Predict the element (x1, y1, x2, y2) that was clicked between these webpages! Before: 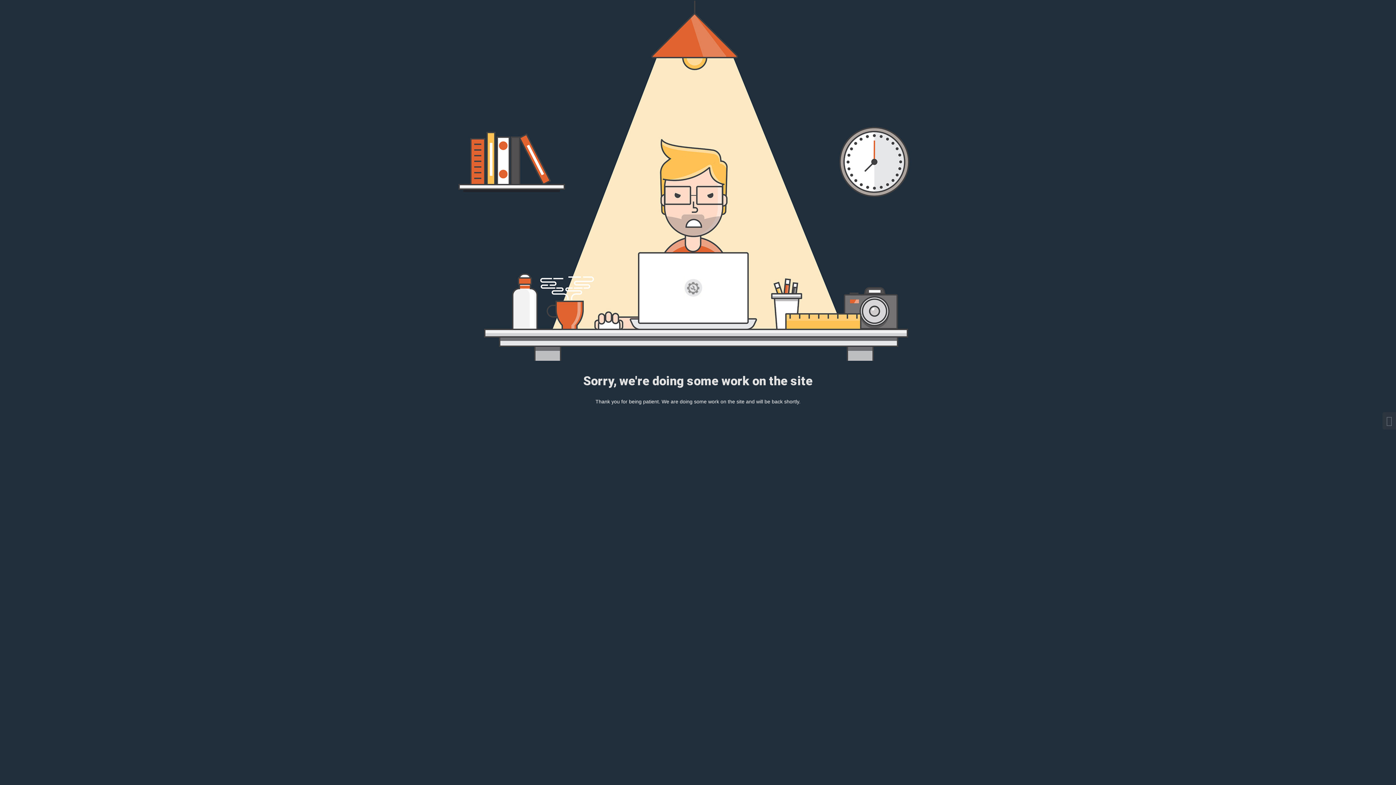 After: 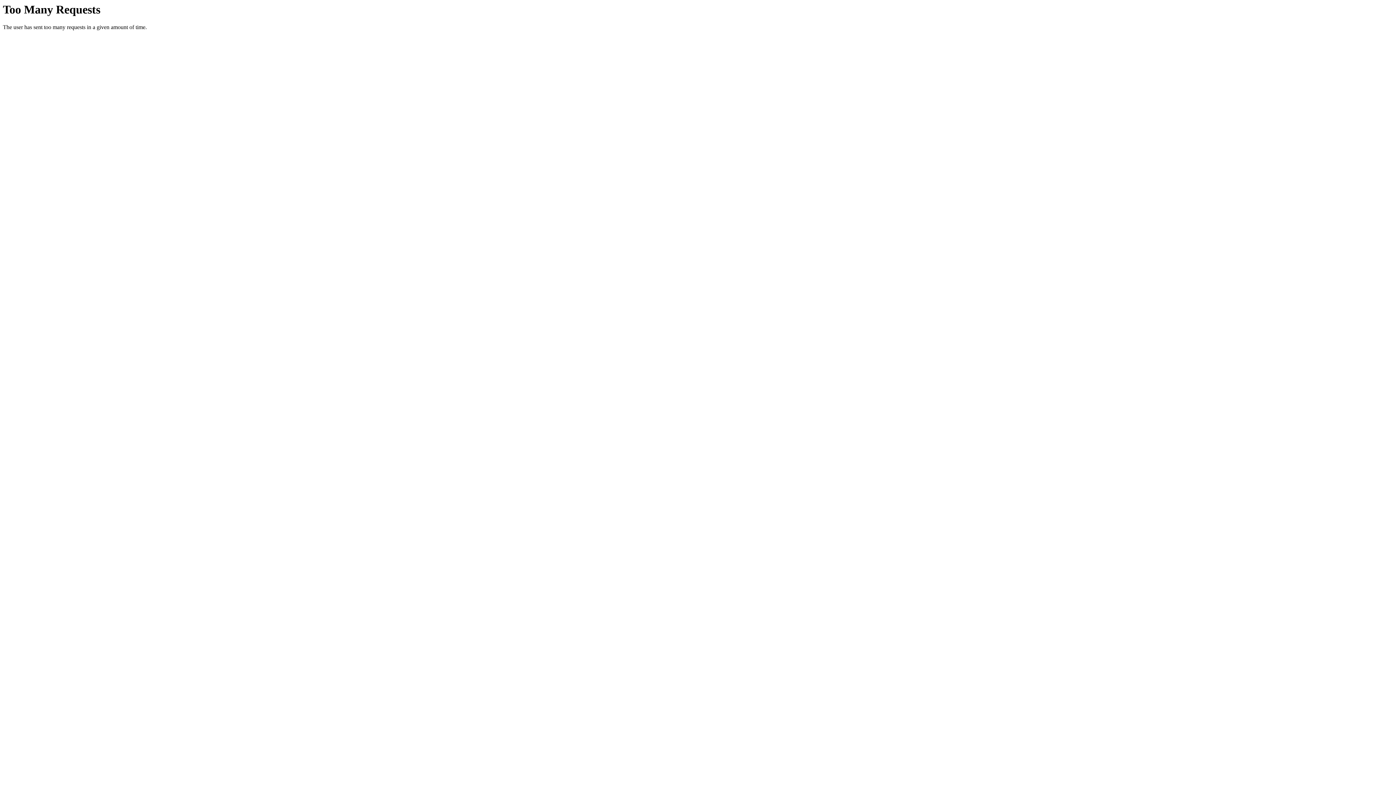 Action: bbox: (1382, 412, 1396, 429)